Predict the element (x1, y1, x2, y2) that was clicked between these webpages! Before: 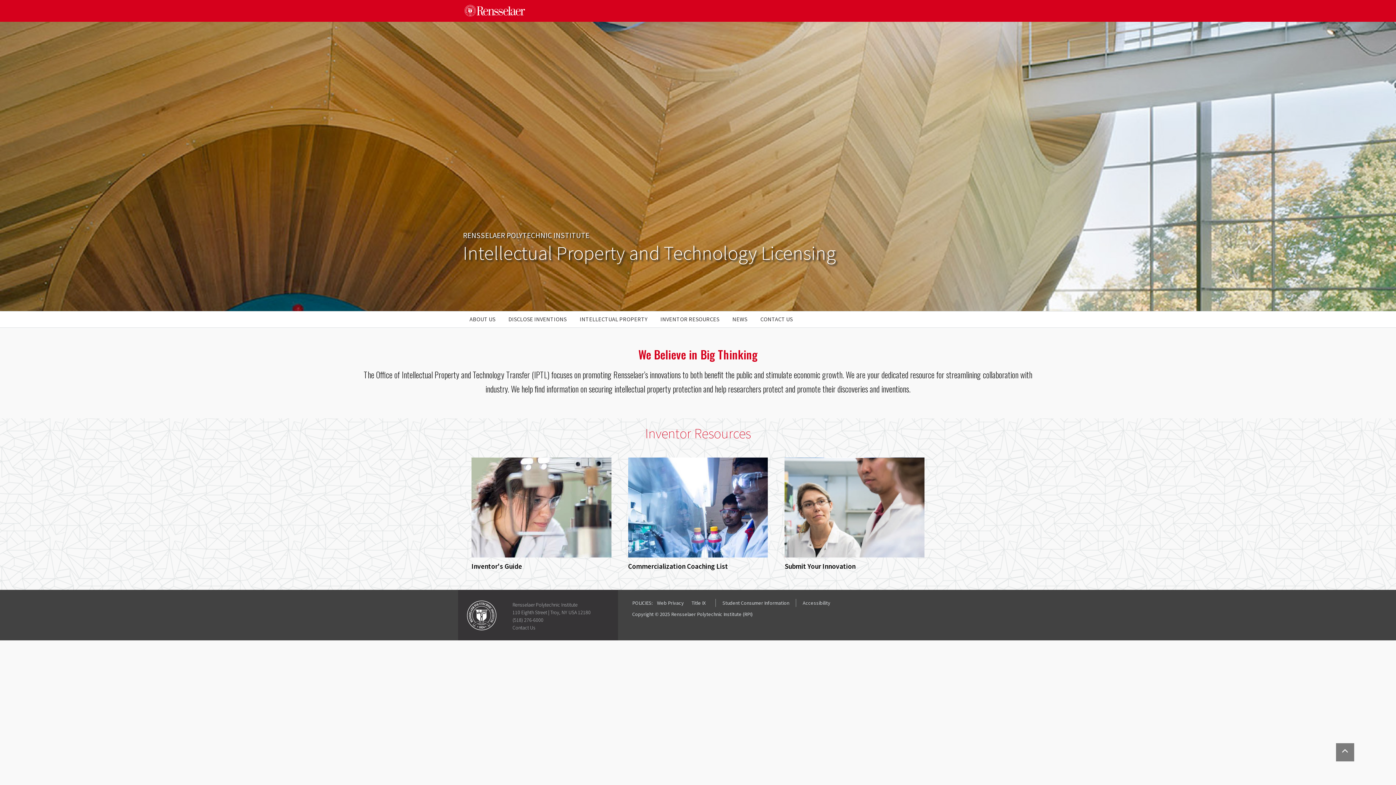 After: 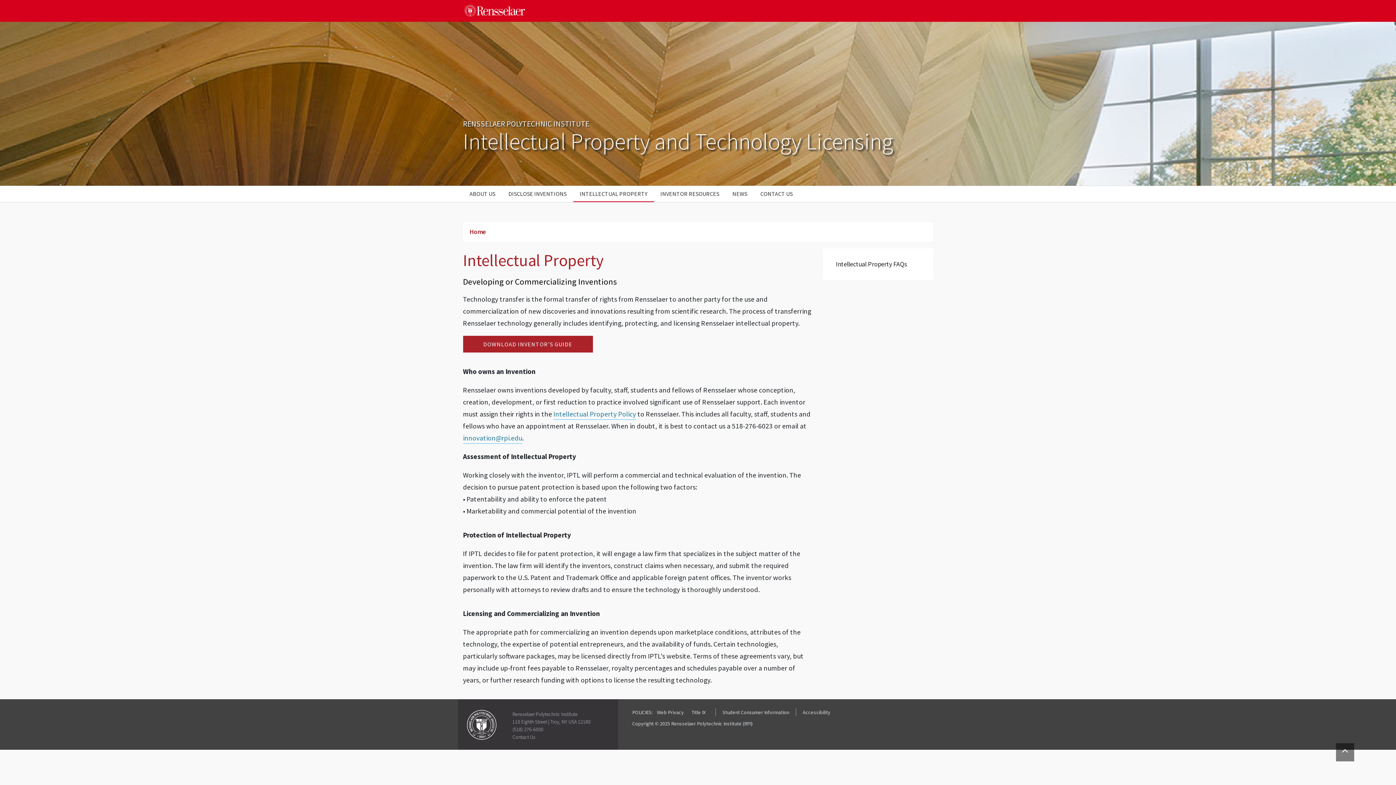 Action: bbox: (573, 311, 654, 327) label: INTELLECTUAL PROPERTY